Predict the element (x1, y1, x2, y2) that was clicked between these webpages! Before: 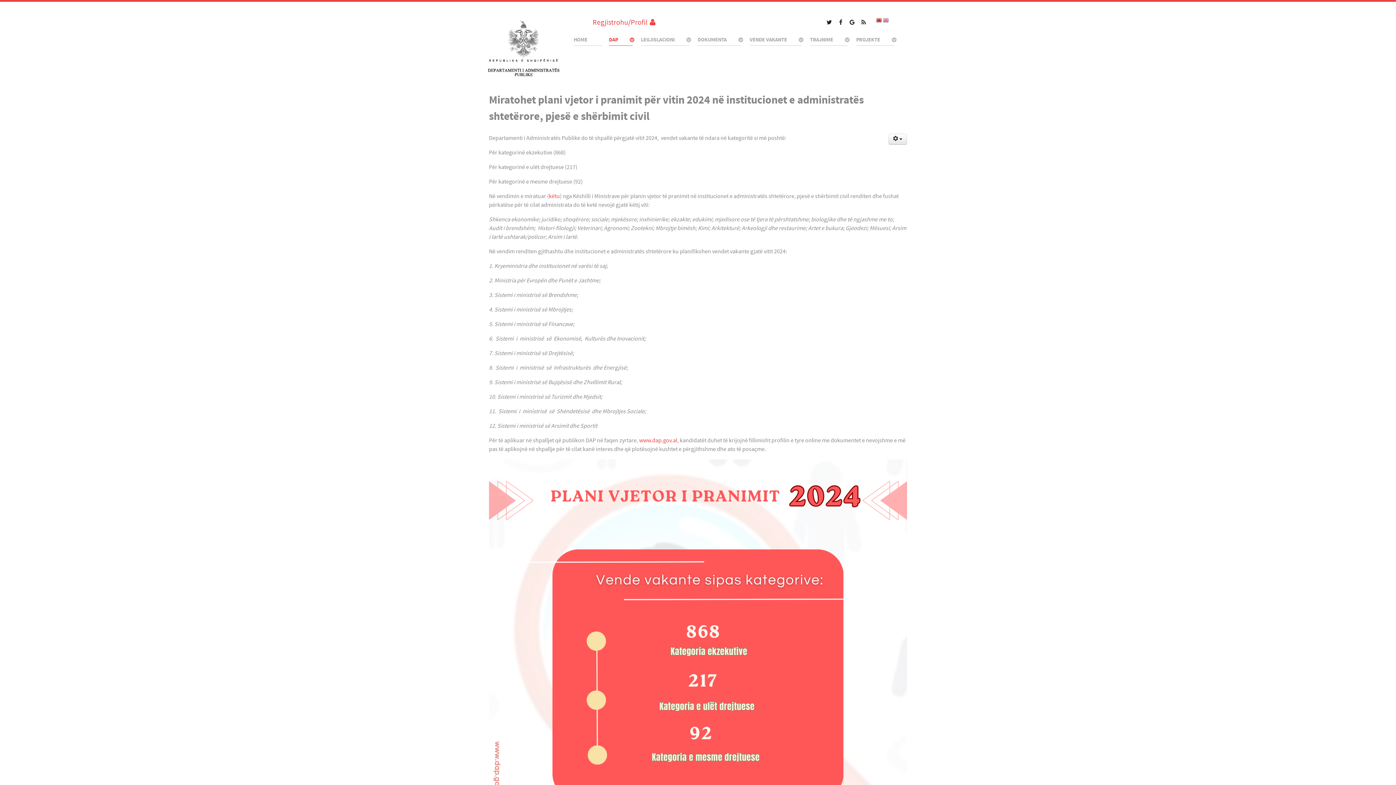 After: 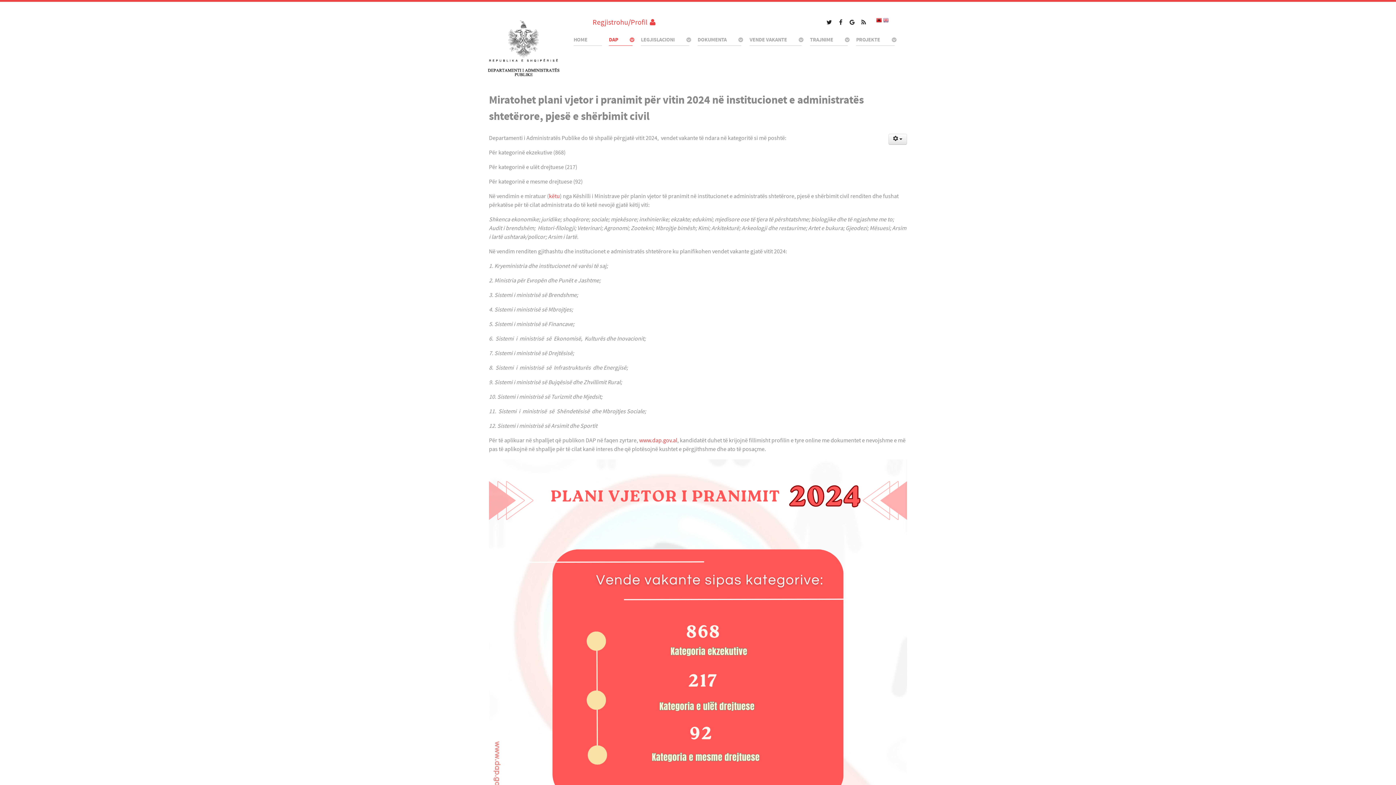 Action: bbox: (876, 17, 882, 25)